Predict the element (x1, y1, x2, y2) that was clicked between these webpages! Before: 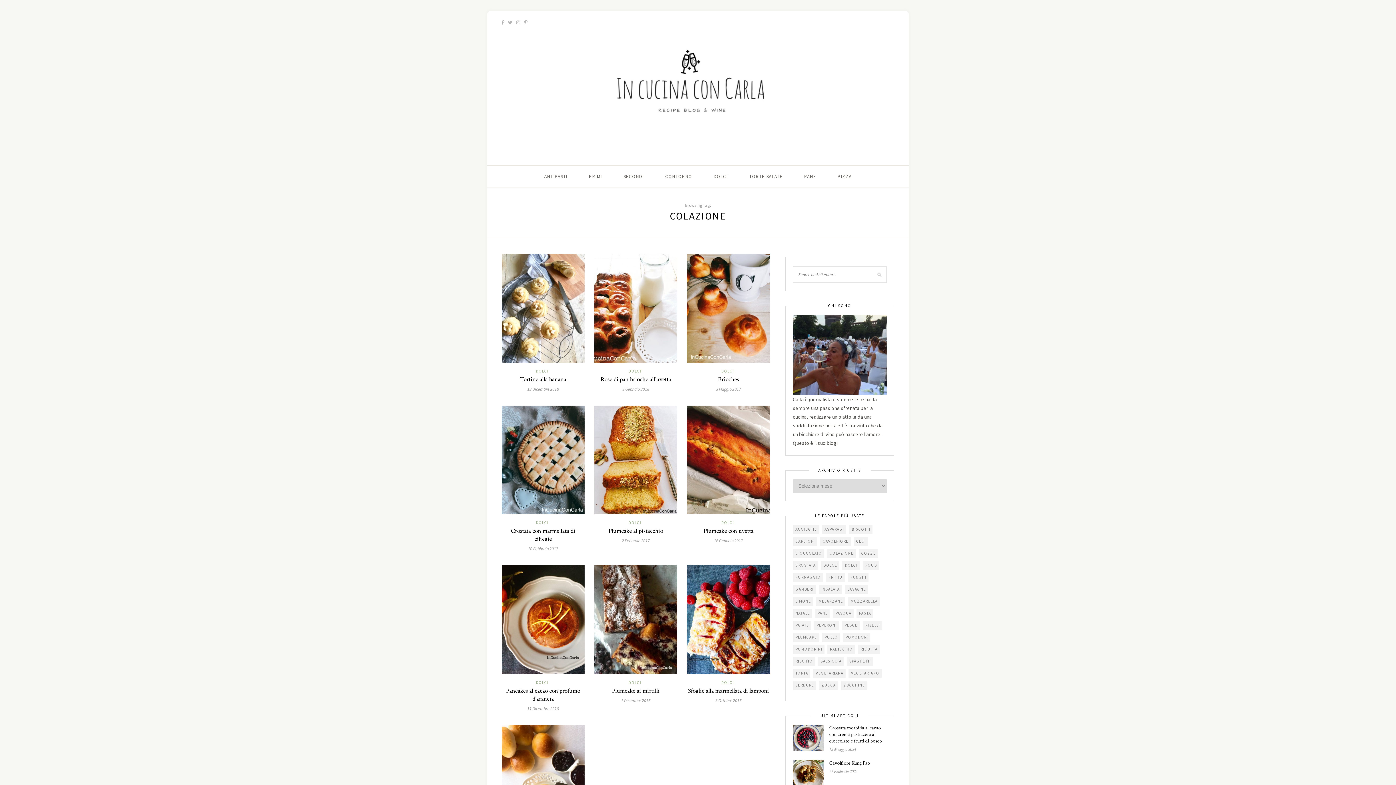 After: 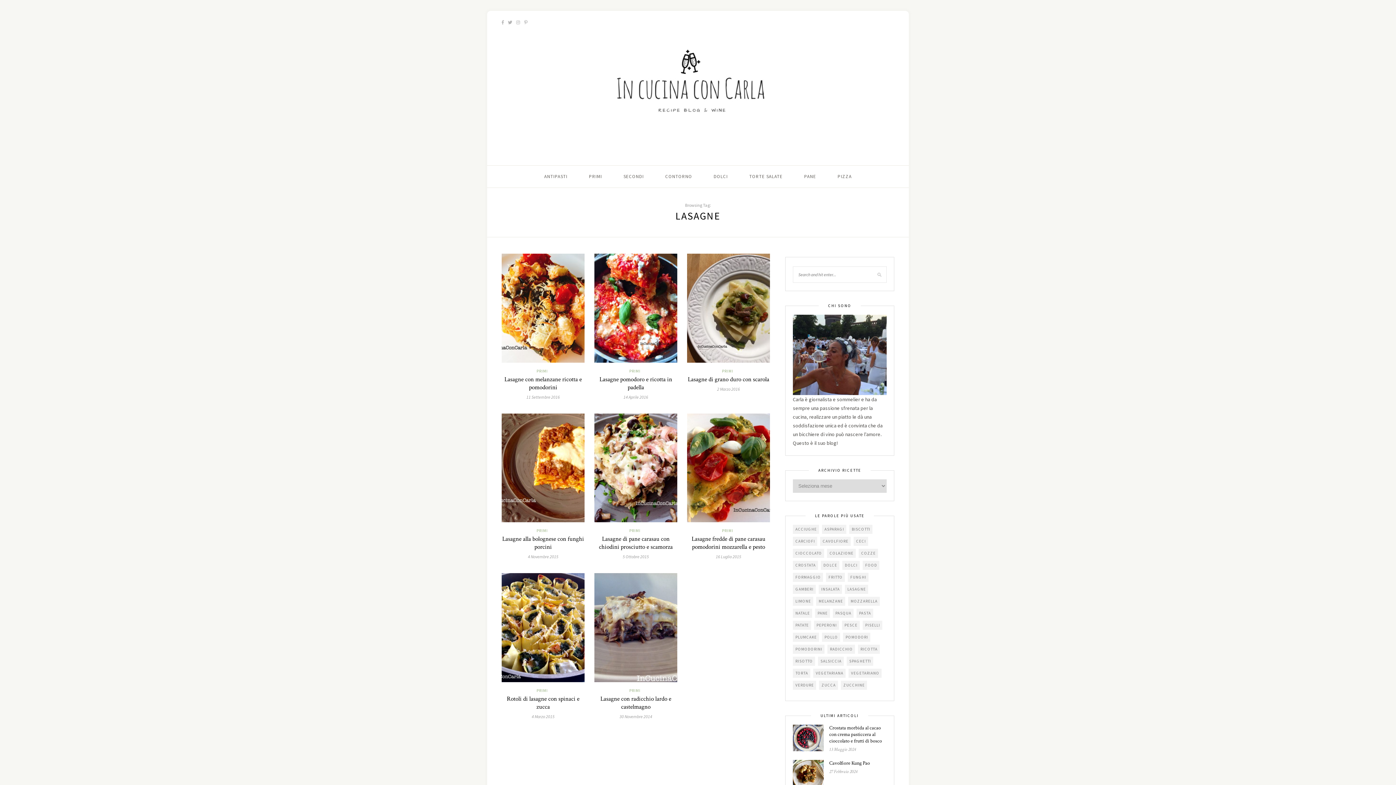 Action: bbox: (845, 585, 868, 594) label: lasagne (8 elementi)